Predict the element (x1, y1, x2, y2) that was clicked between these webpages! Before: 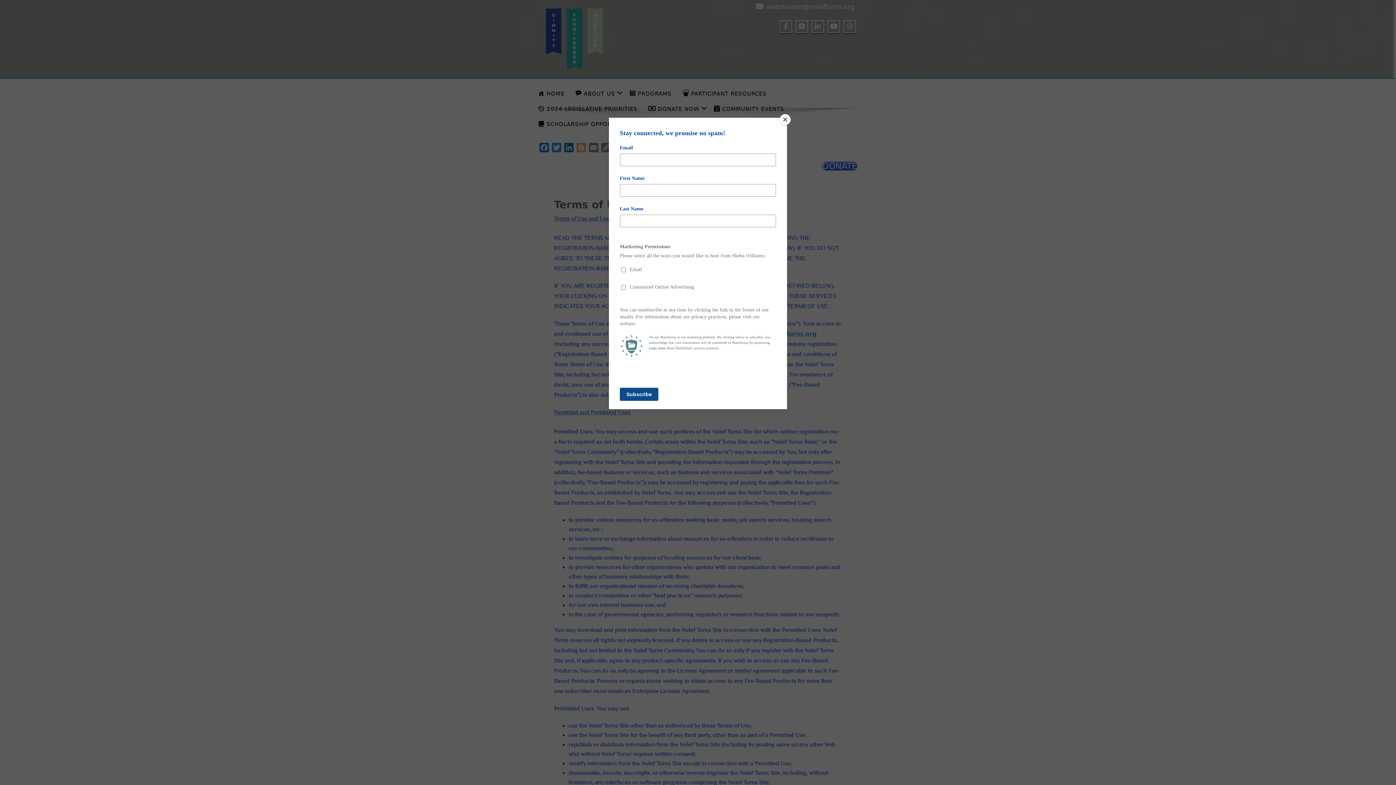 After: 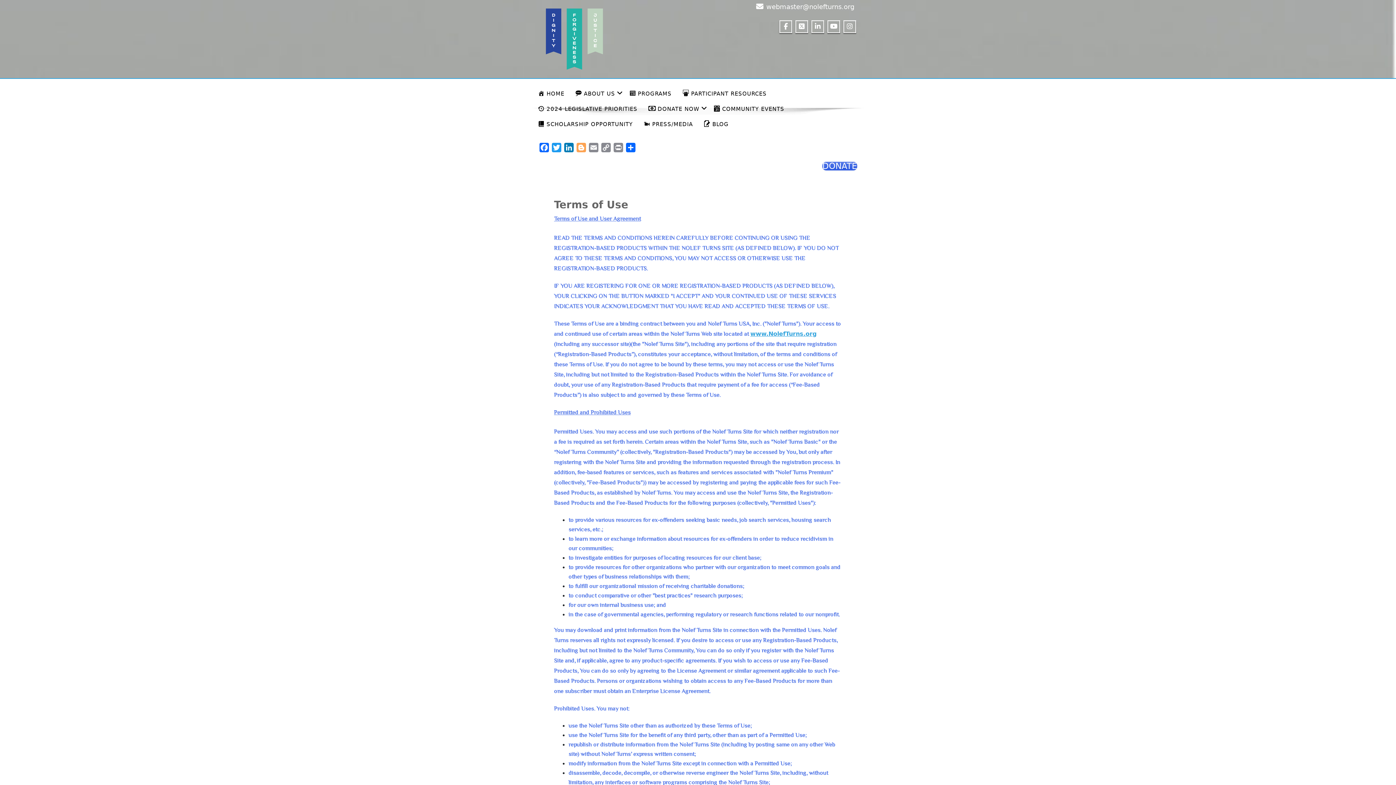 Action: bbox: (780, 114, 790, 125) label: Close